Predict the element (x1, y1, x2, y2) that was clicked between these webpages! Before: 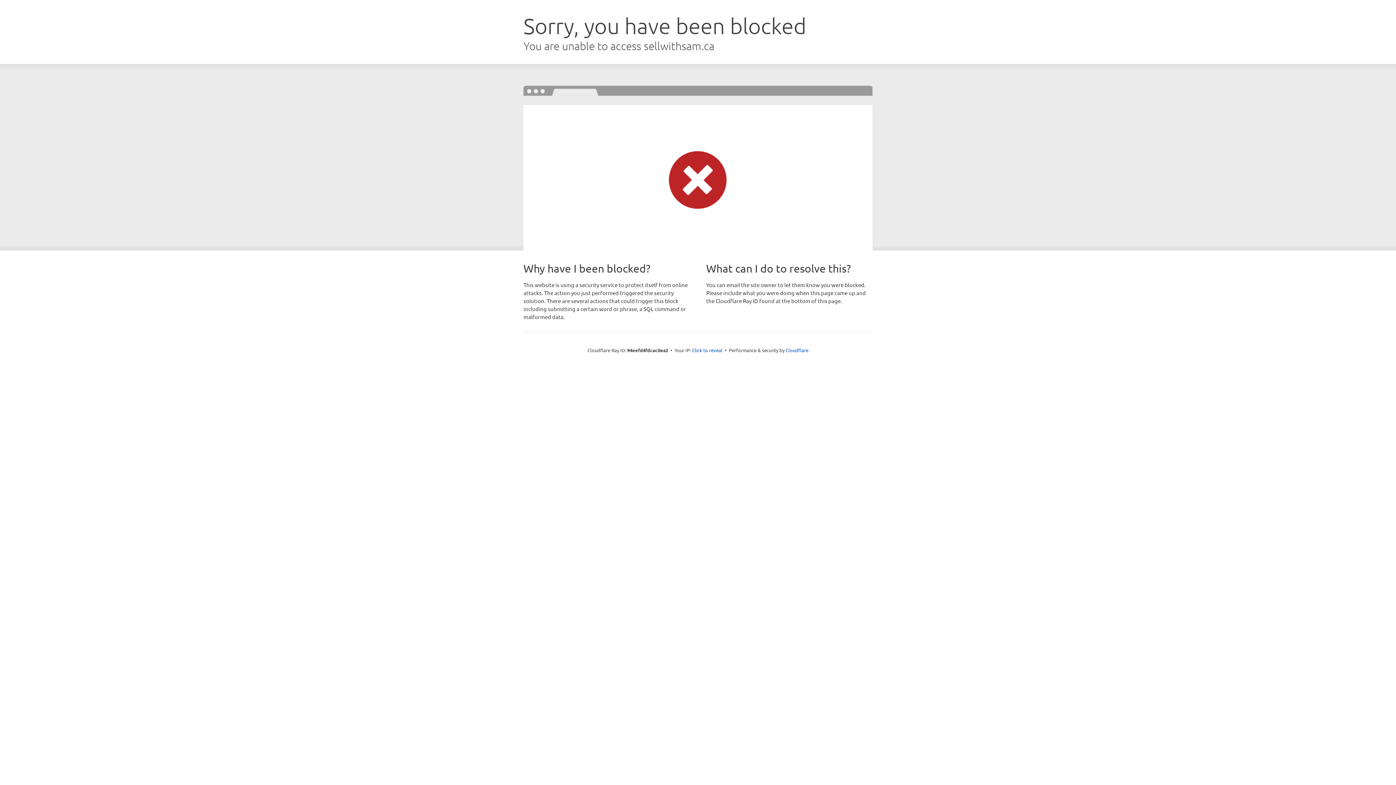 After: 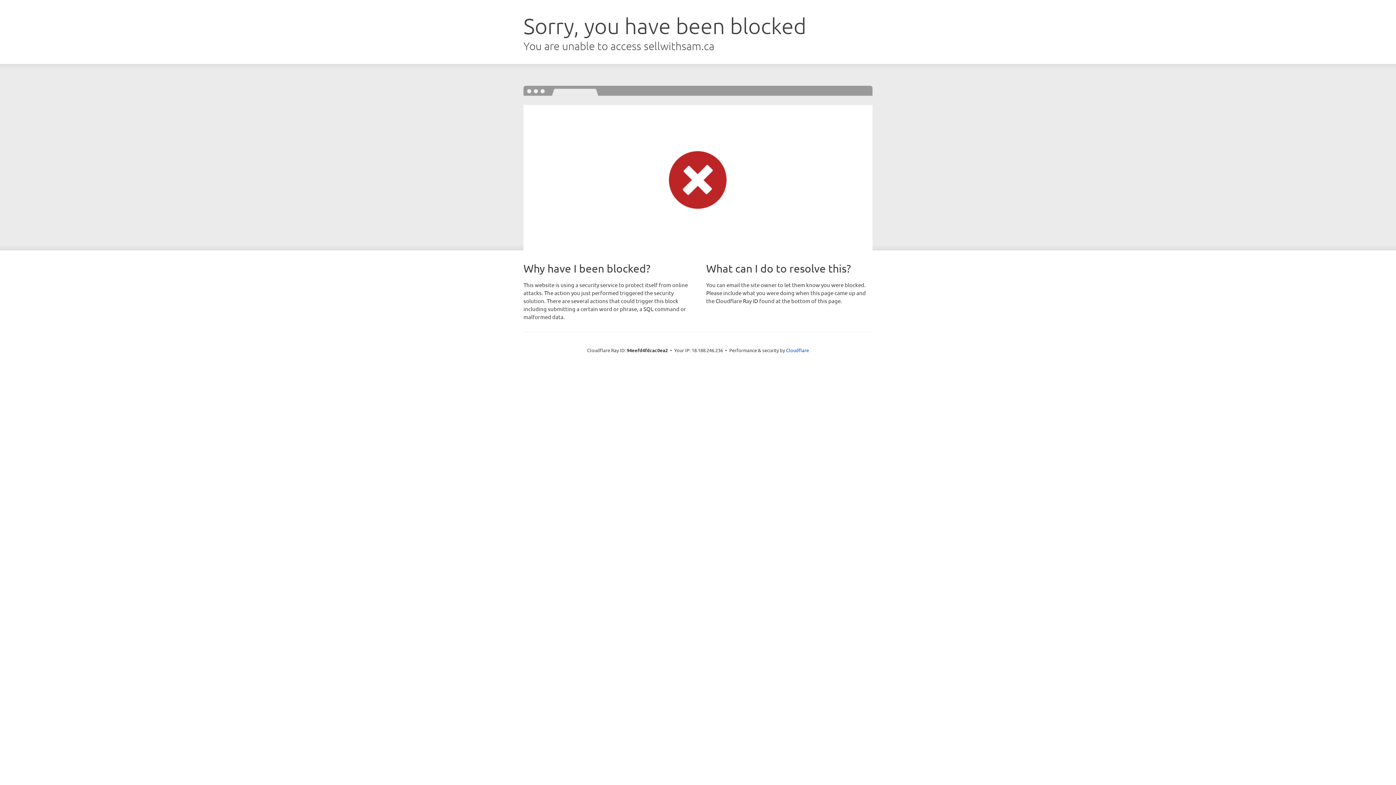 Action: bbox: (692, 346, 722, 353) label: Click to reveal